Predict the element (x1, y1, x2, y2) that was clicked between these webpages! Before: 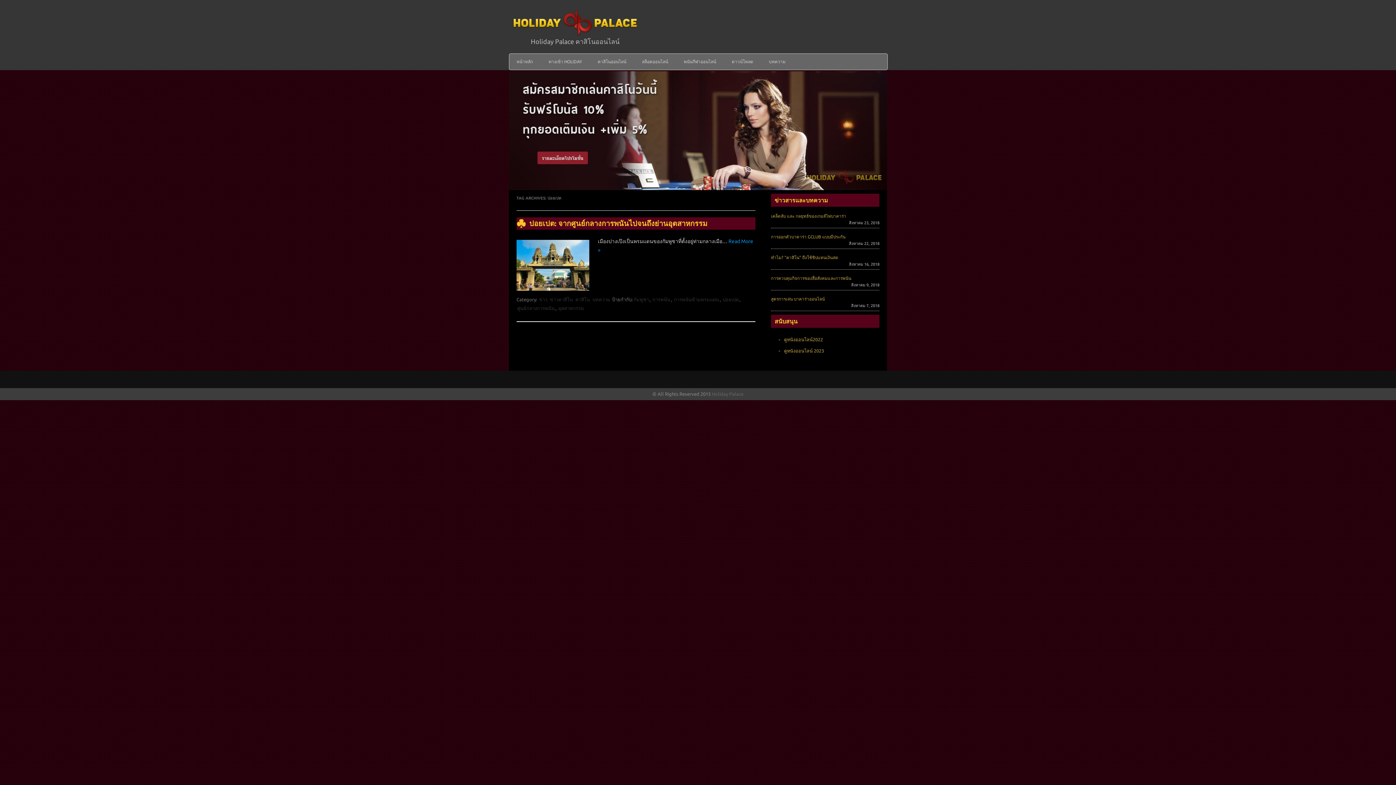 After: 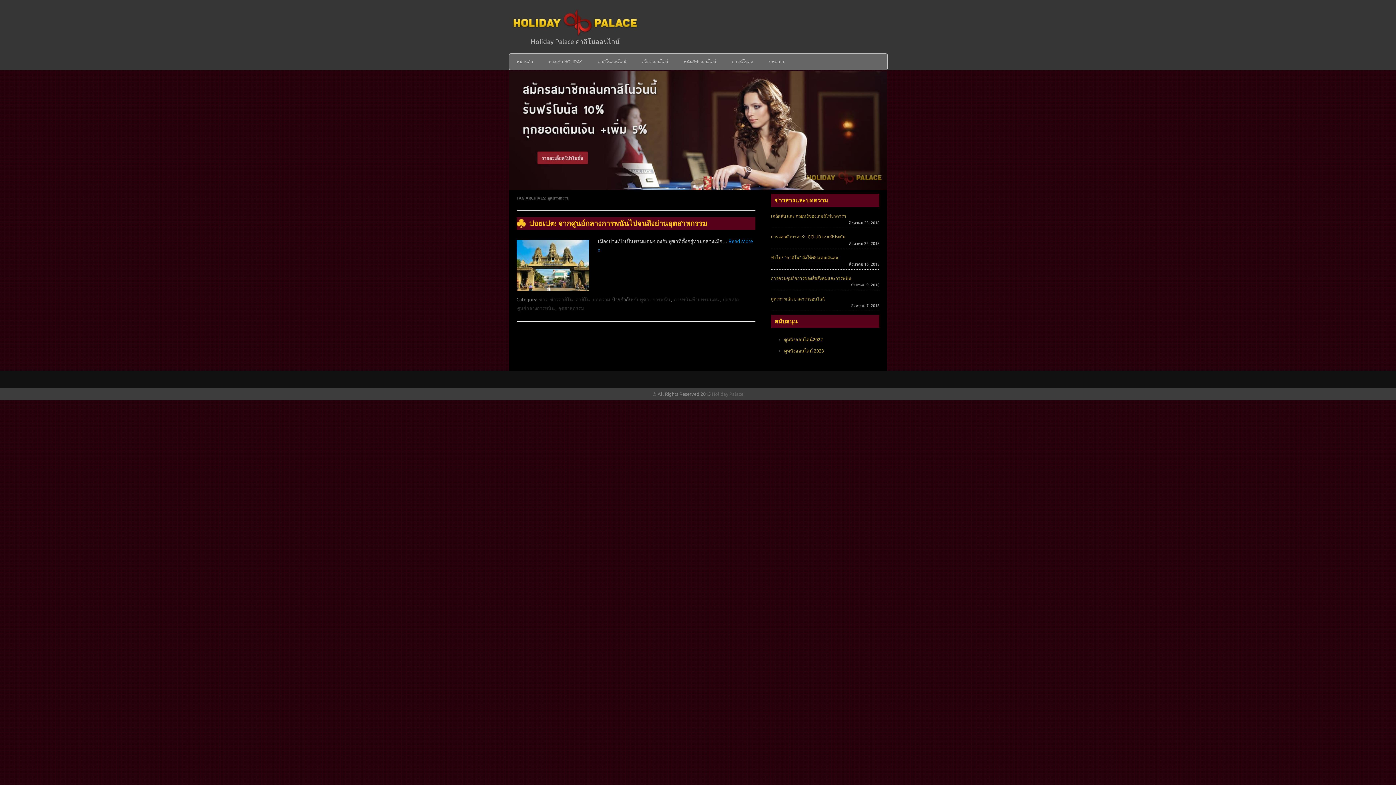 Action: label: อุตสาหกรรม bbox: (557, 305, 585, 311)